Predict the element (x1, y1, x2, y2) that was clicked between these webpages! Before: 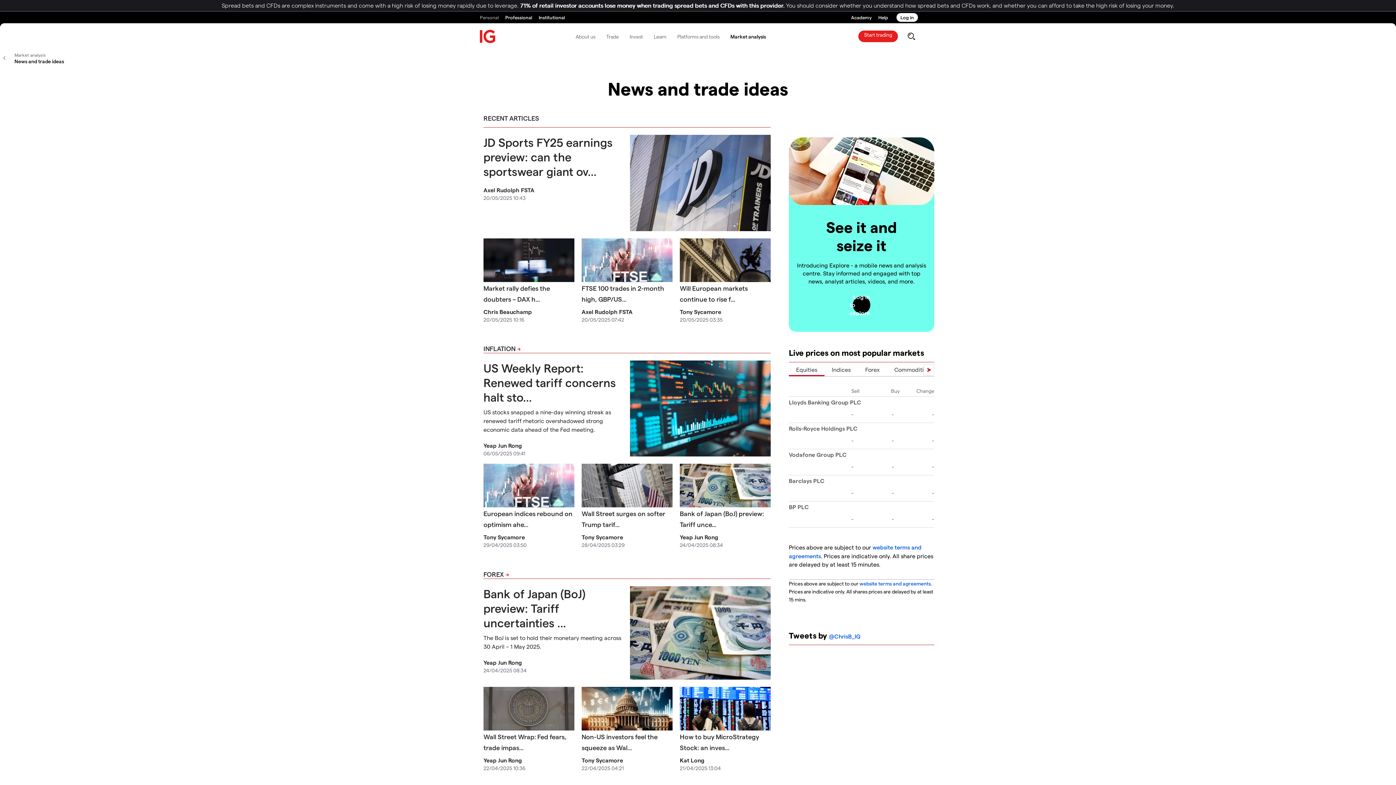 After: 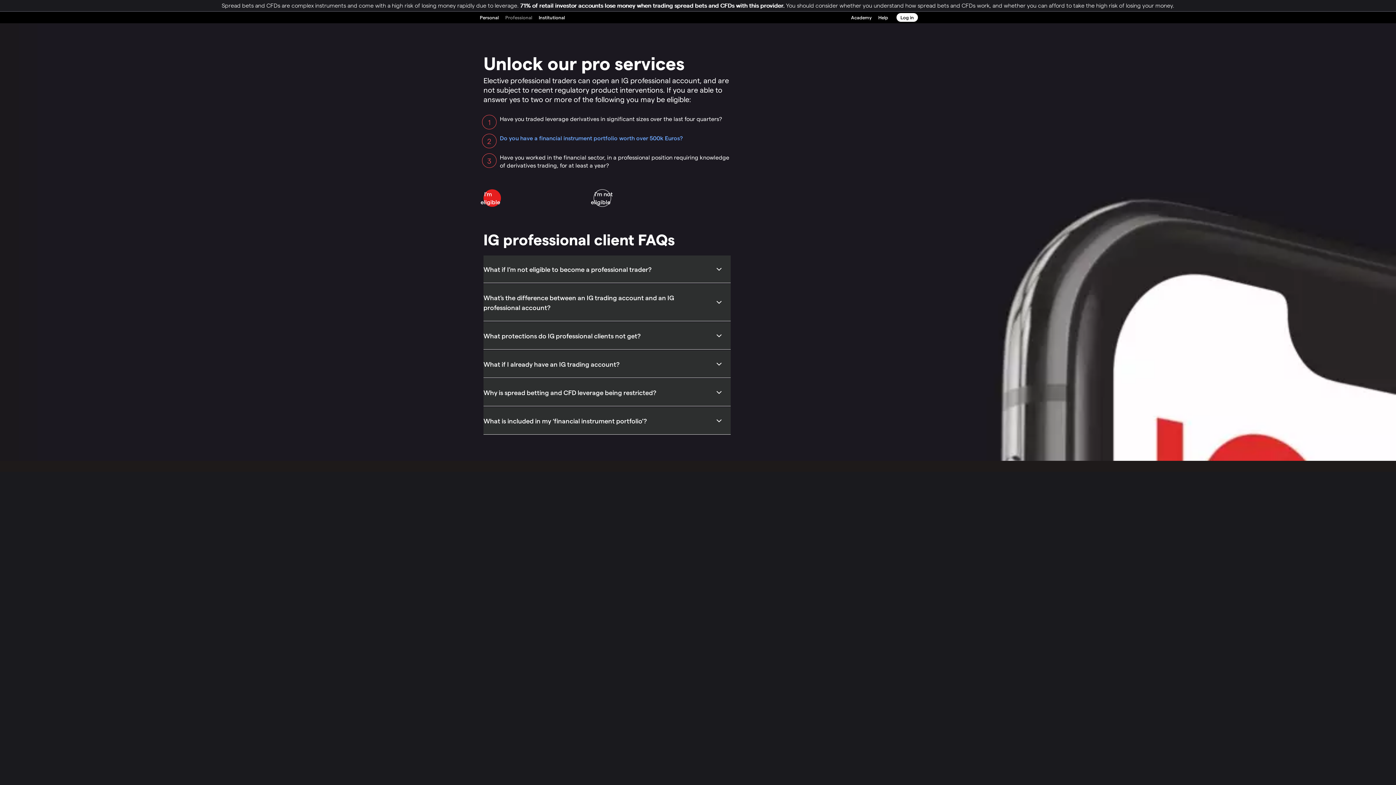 Action: label: Professional bbox: (505, 11, 532, 23)